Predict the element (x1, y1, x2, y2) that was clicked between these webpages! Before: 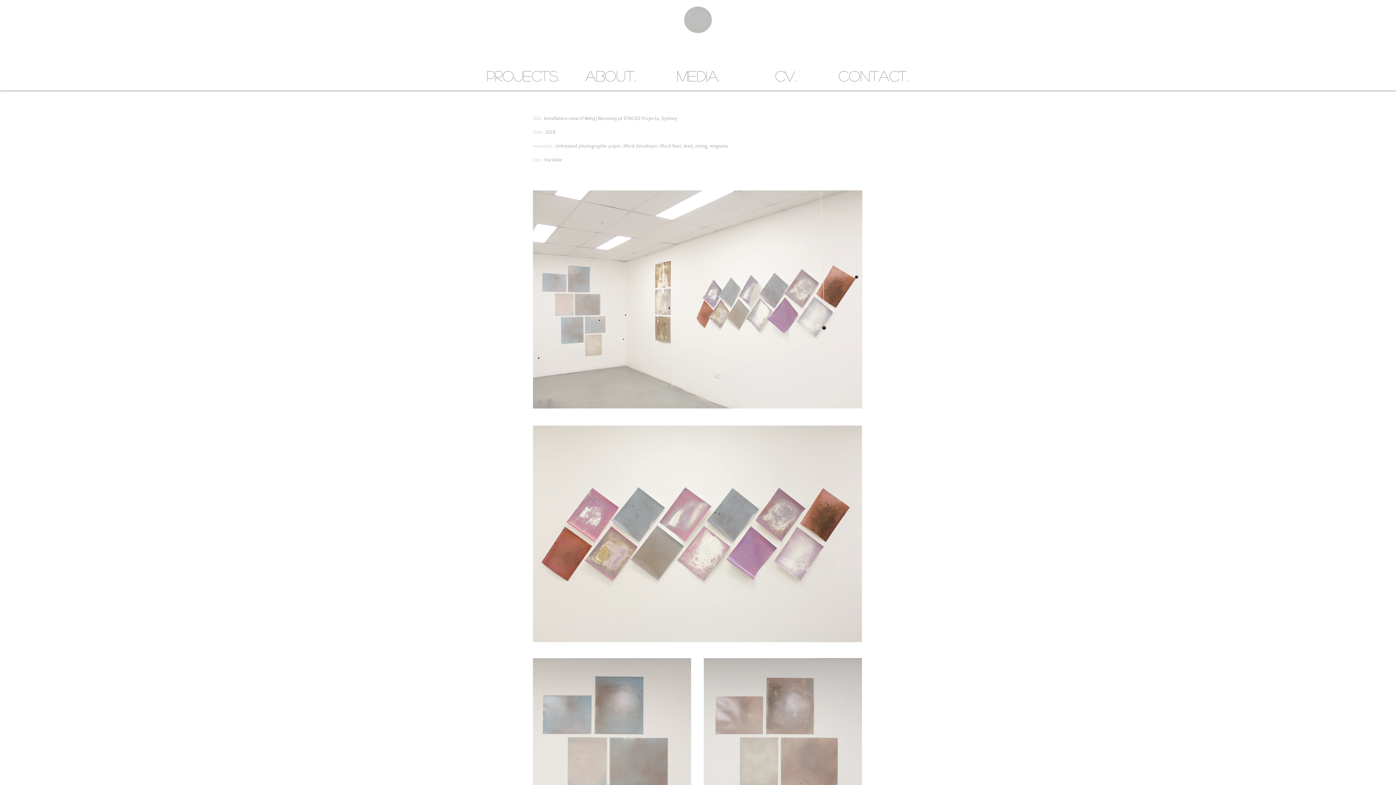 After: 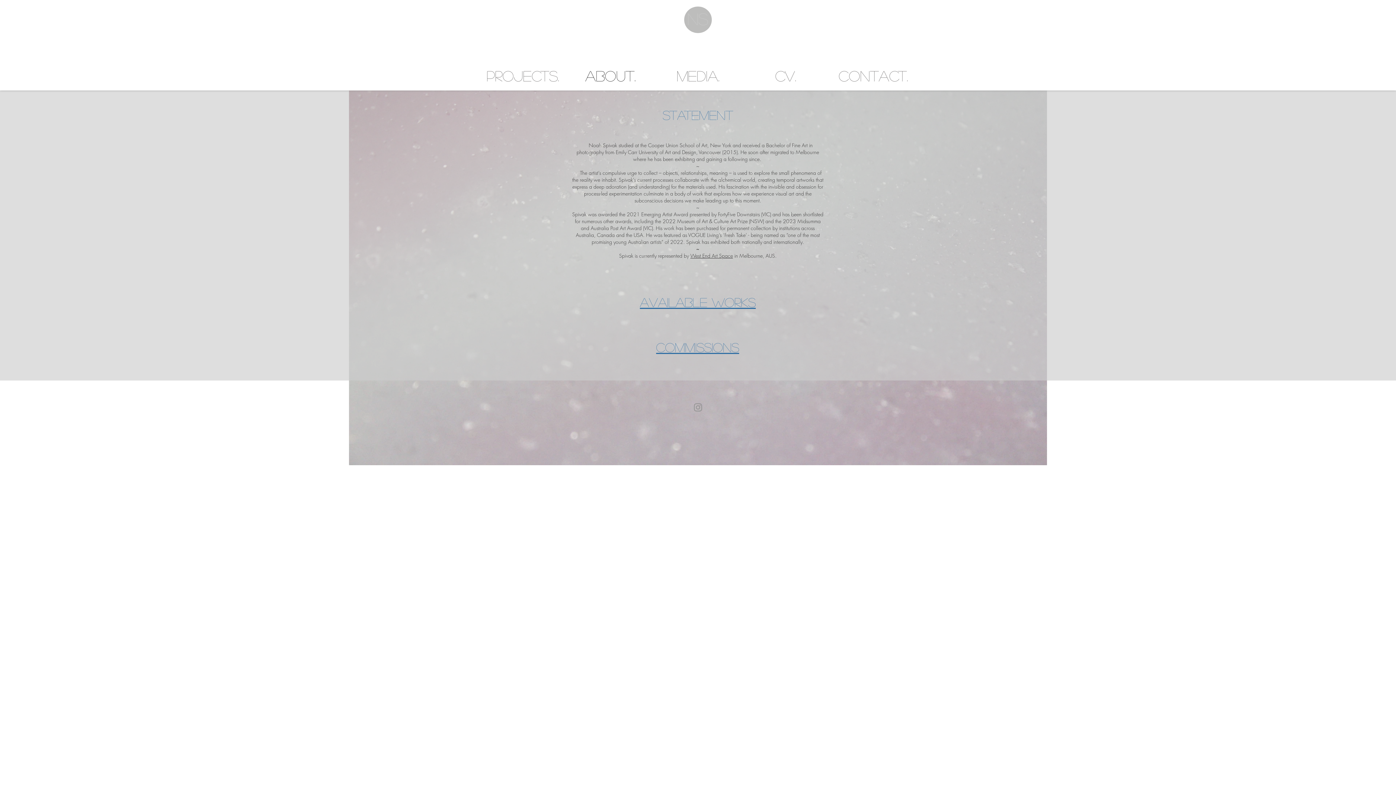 Action: bbox: (566, 65, 654, 85) label: about.